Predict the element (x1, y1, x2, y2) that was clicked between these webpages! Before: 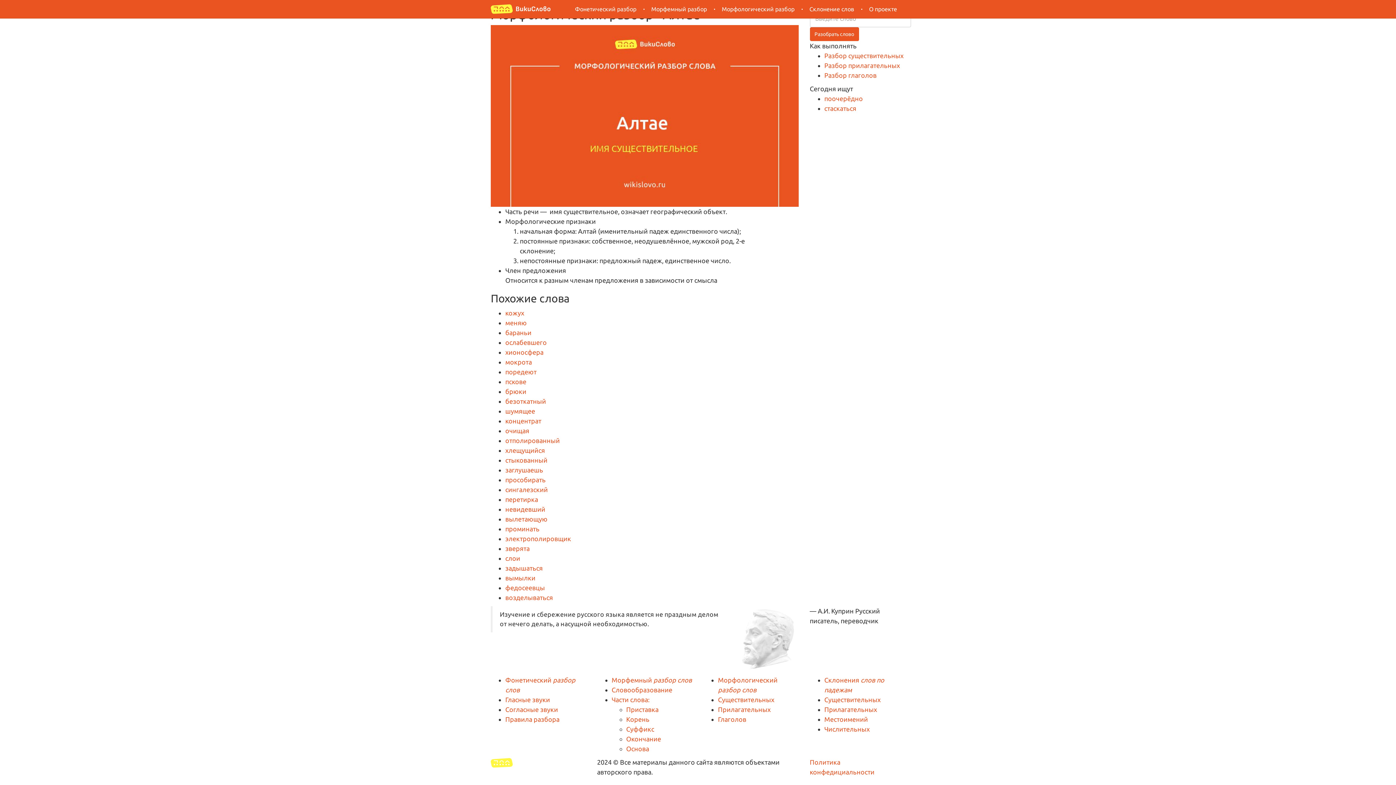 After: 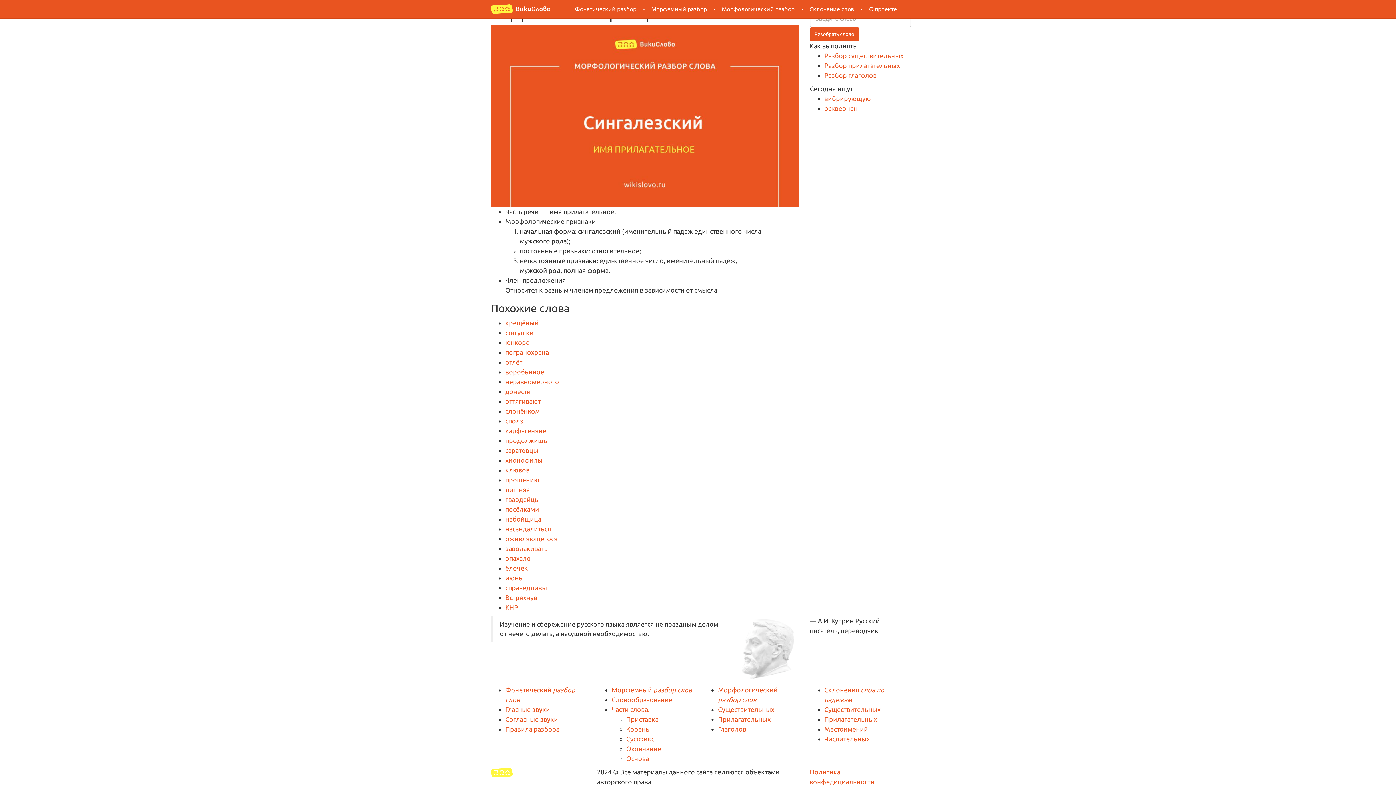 Action: bbox: (505, 486, 548, 493) label: сингалезский